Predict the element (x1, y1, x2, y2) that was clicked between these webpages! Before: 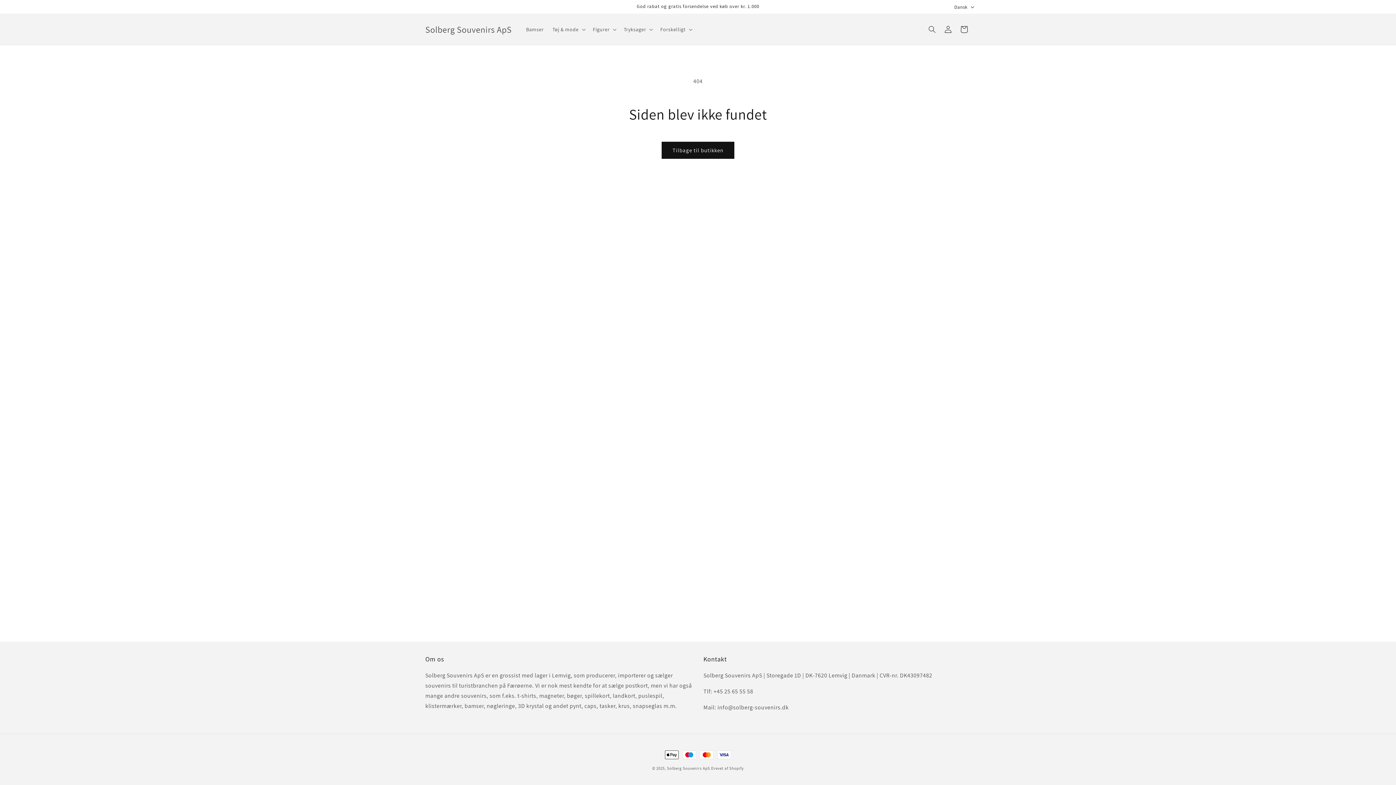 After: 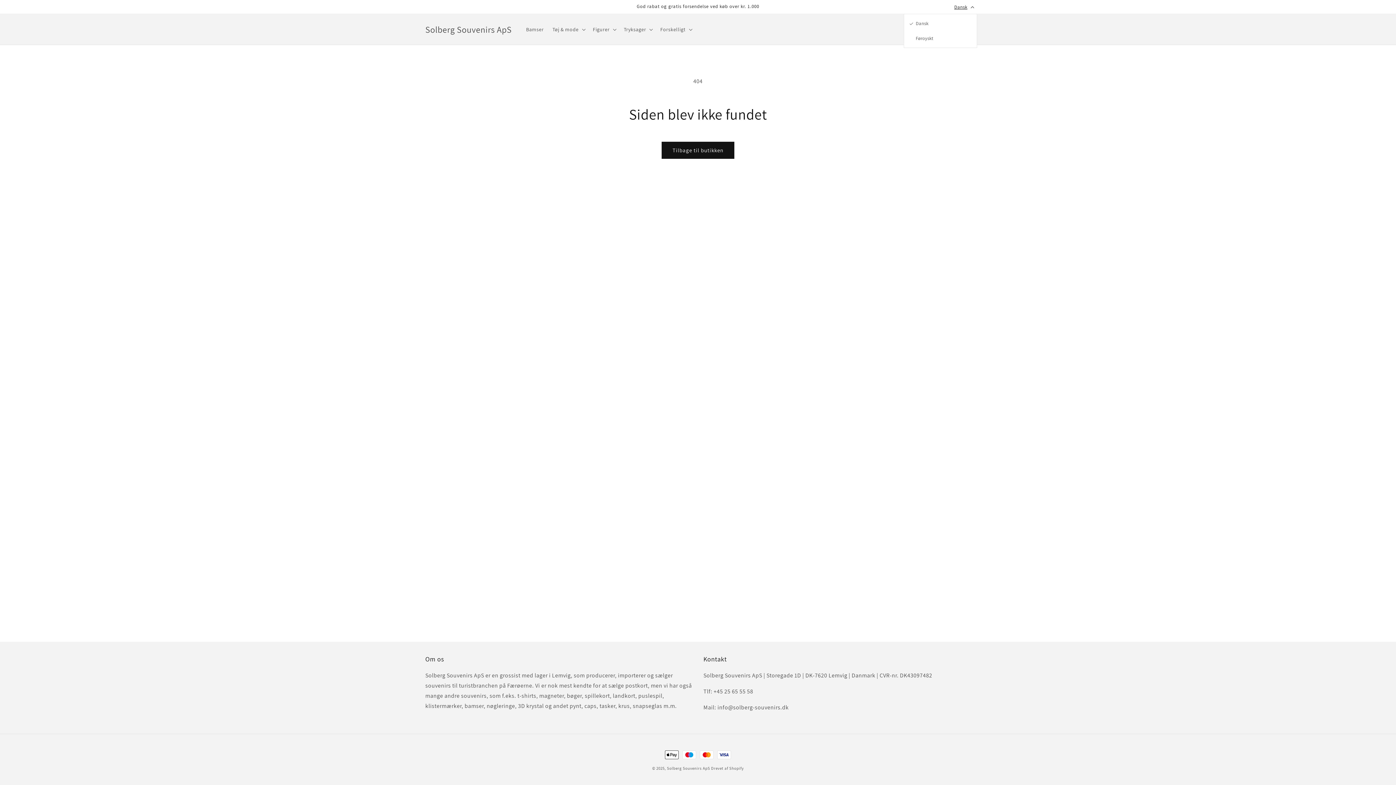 Action: bbox: (950, 0, 977, 13) label: Dansk